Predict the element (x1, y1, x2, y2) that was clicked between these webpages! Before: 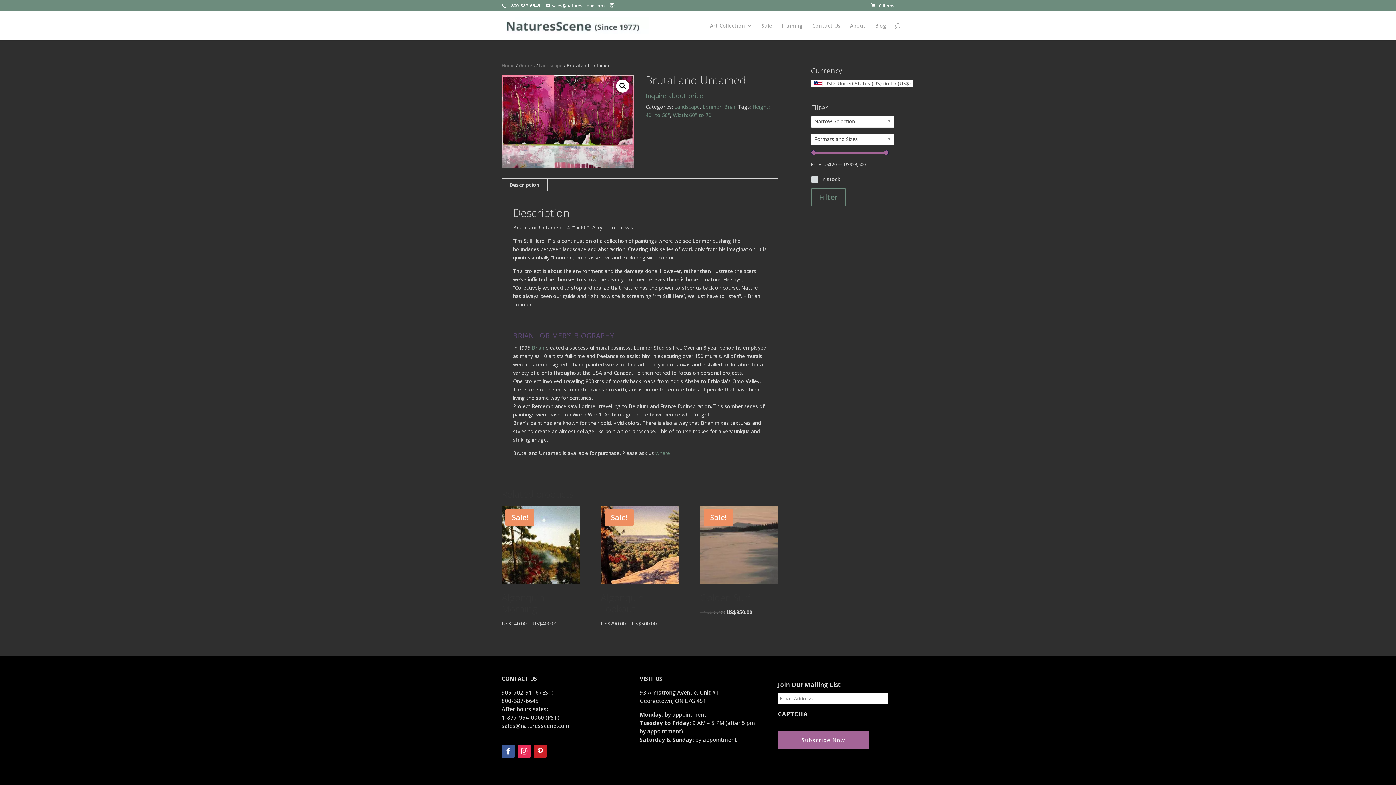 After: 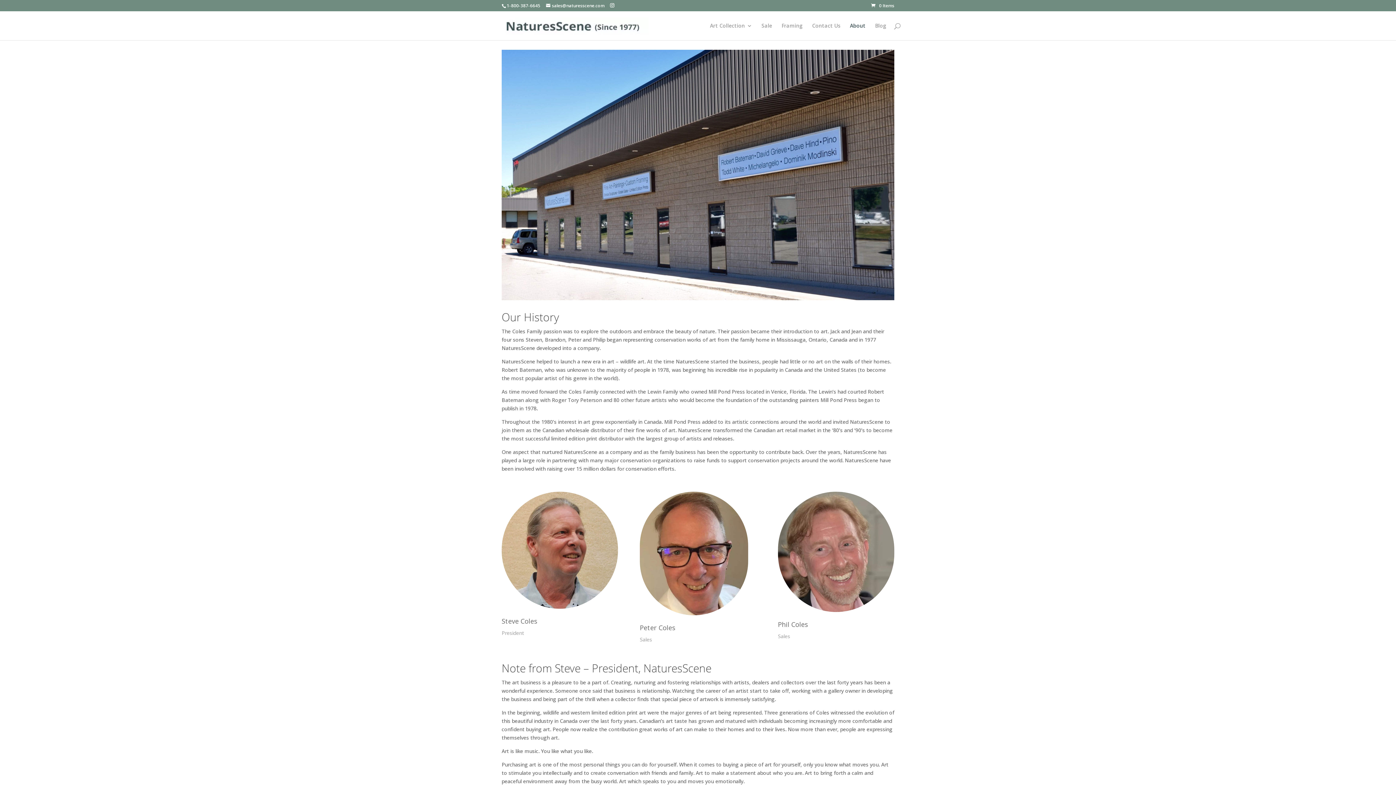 Action: label: About bbox: (850, 23, 865, 40)